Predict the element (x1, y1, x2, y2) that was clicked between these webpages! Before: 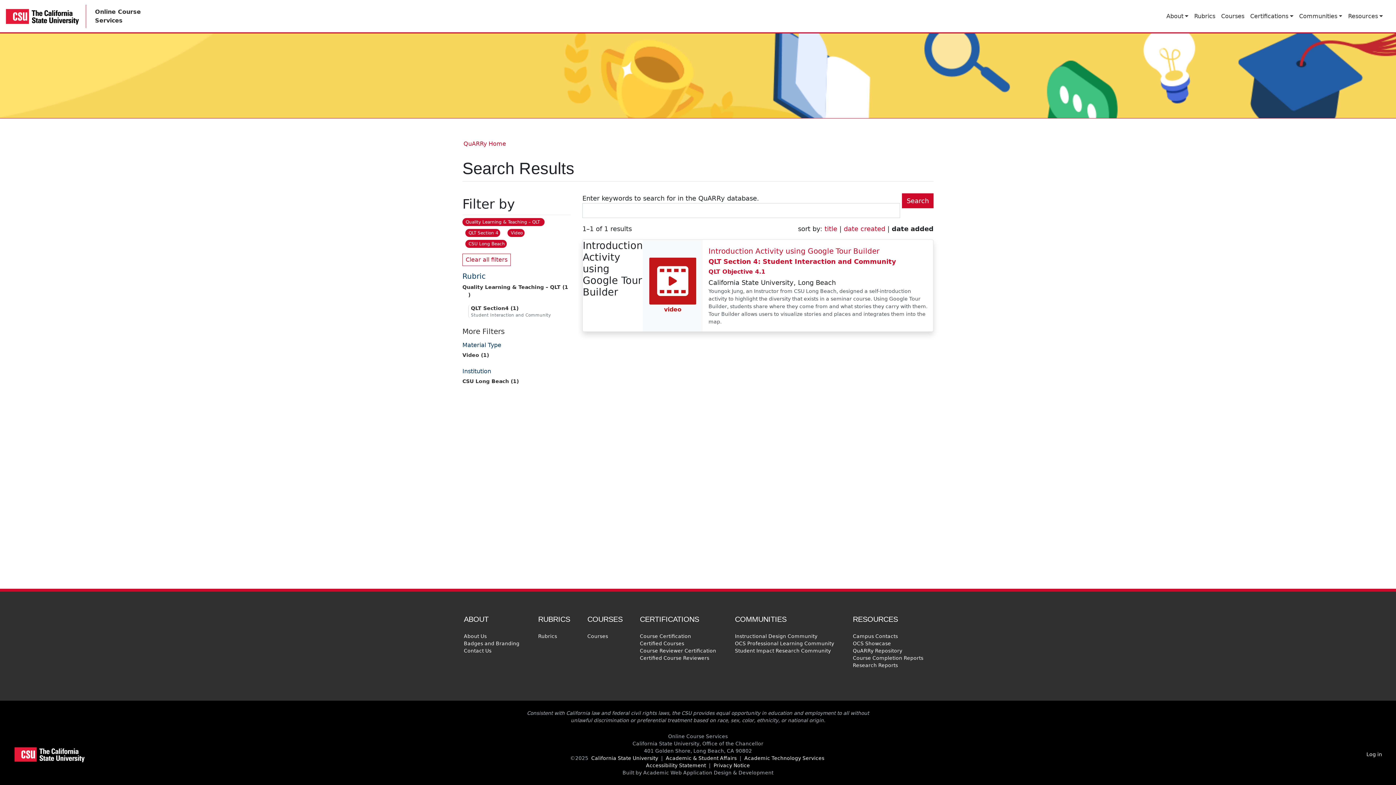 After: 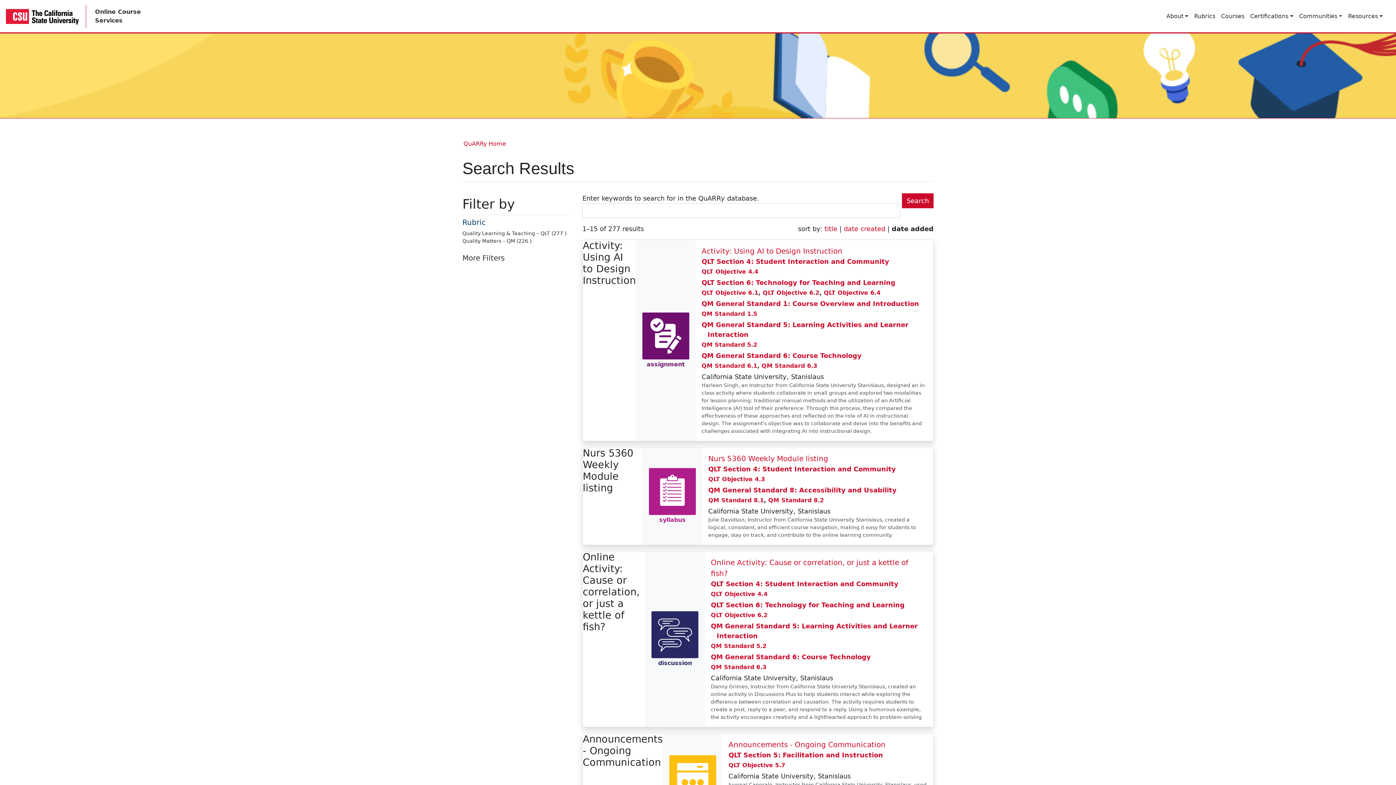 Action: bbox: (462, 253, 510, 266) label: Clear all filters